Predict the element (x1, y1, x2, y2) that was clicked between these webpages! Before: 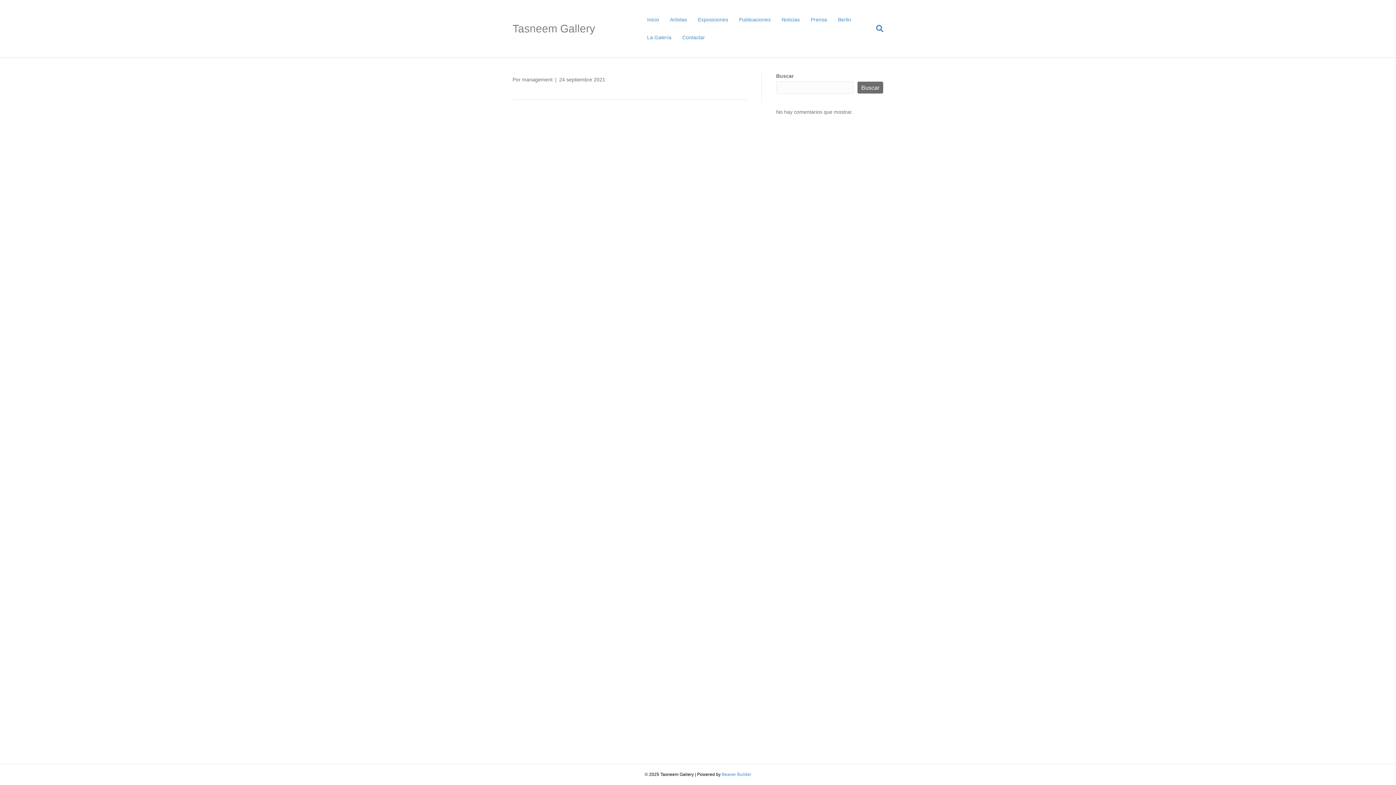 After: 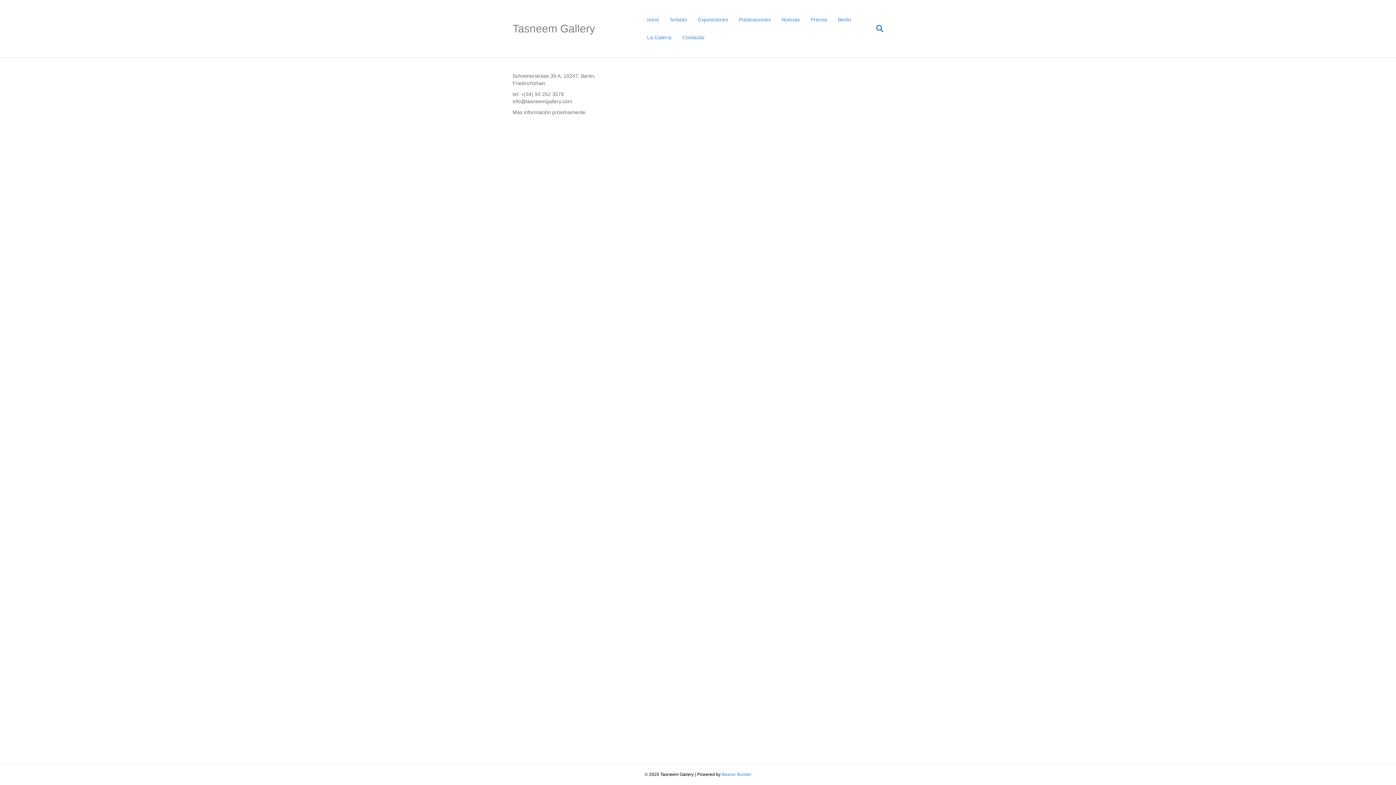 Action: bbox: (832, 10, 856, 28) label: Berlin